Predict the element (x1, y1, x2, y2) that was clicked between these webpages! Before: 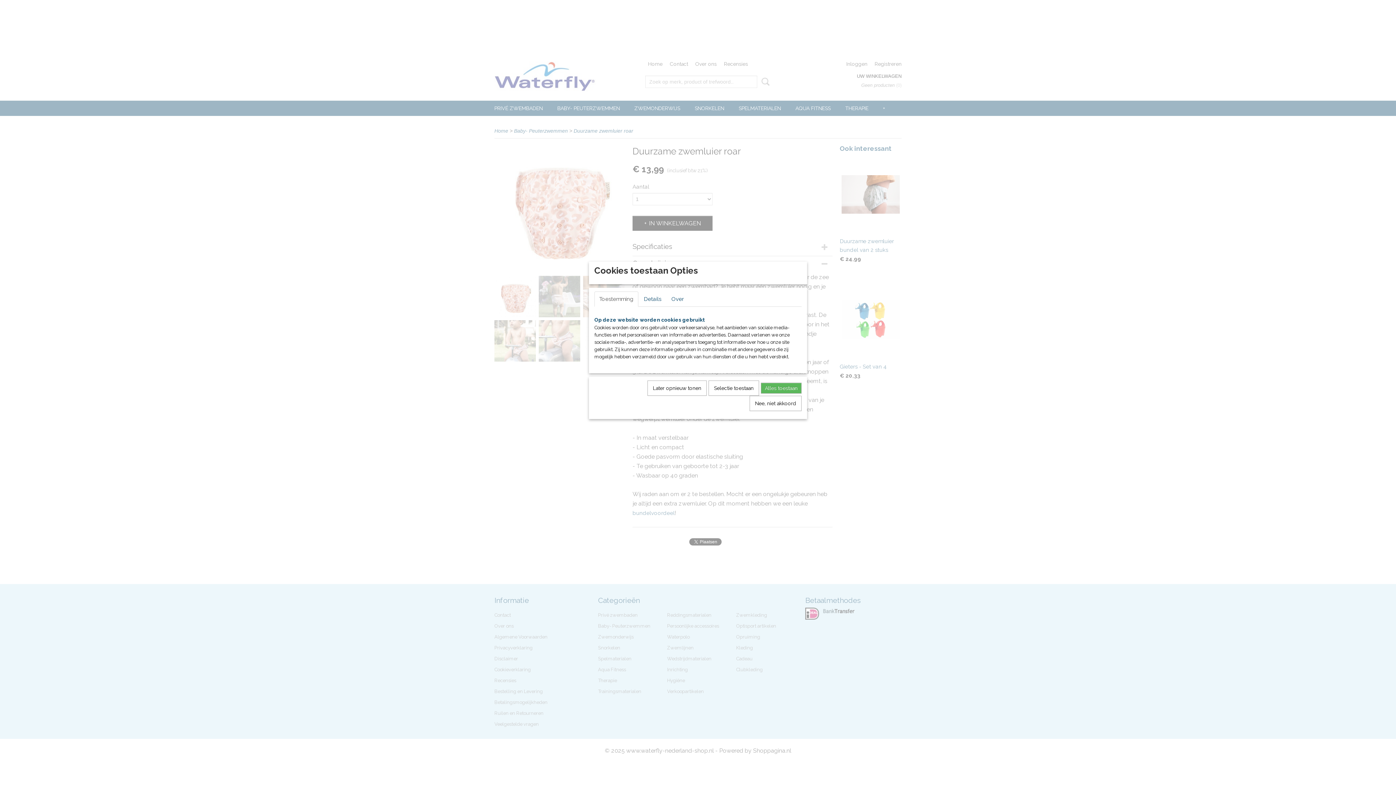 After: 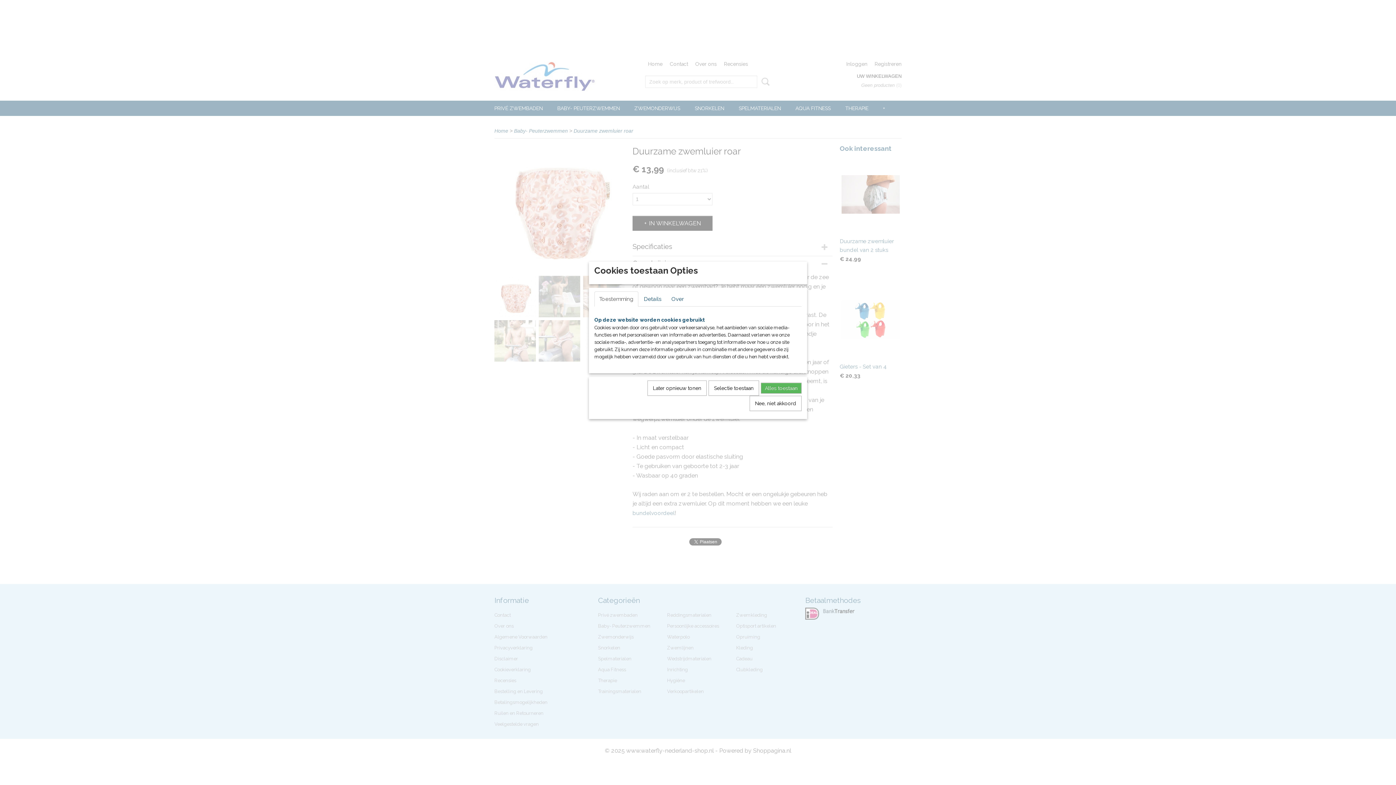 Action: bbox: (594, 291, 638, 306) label: Toestemming